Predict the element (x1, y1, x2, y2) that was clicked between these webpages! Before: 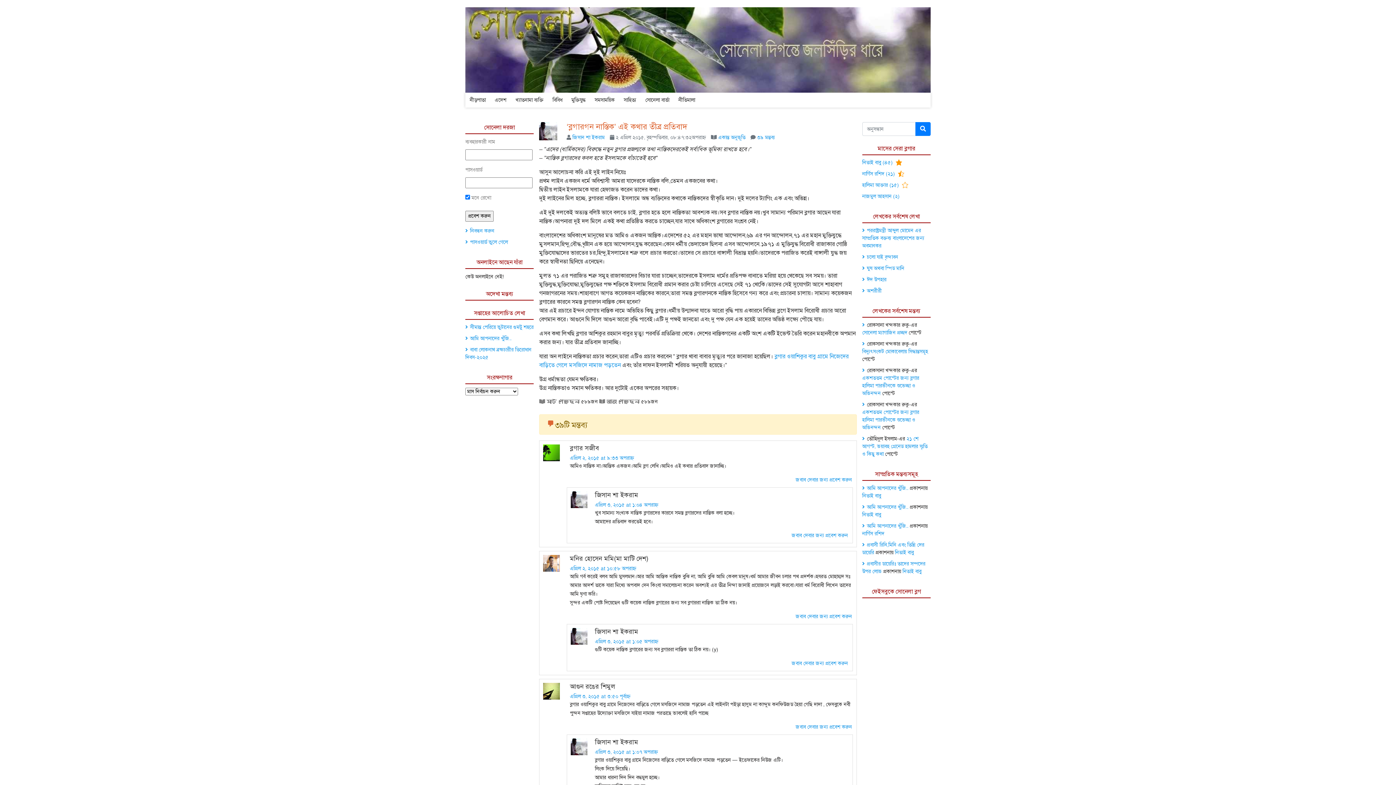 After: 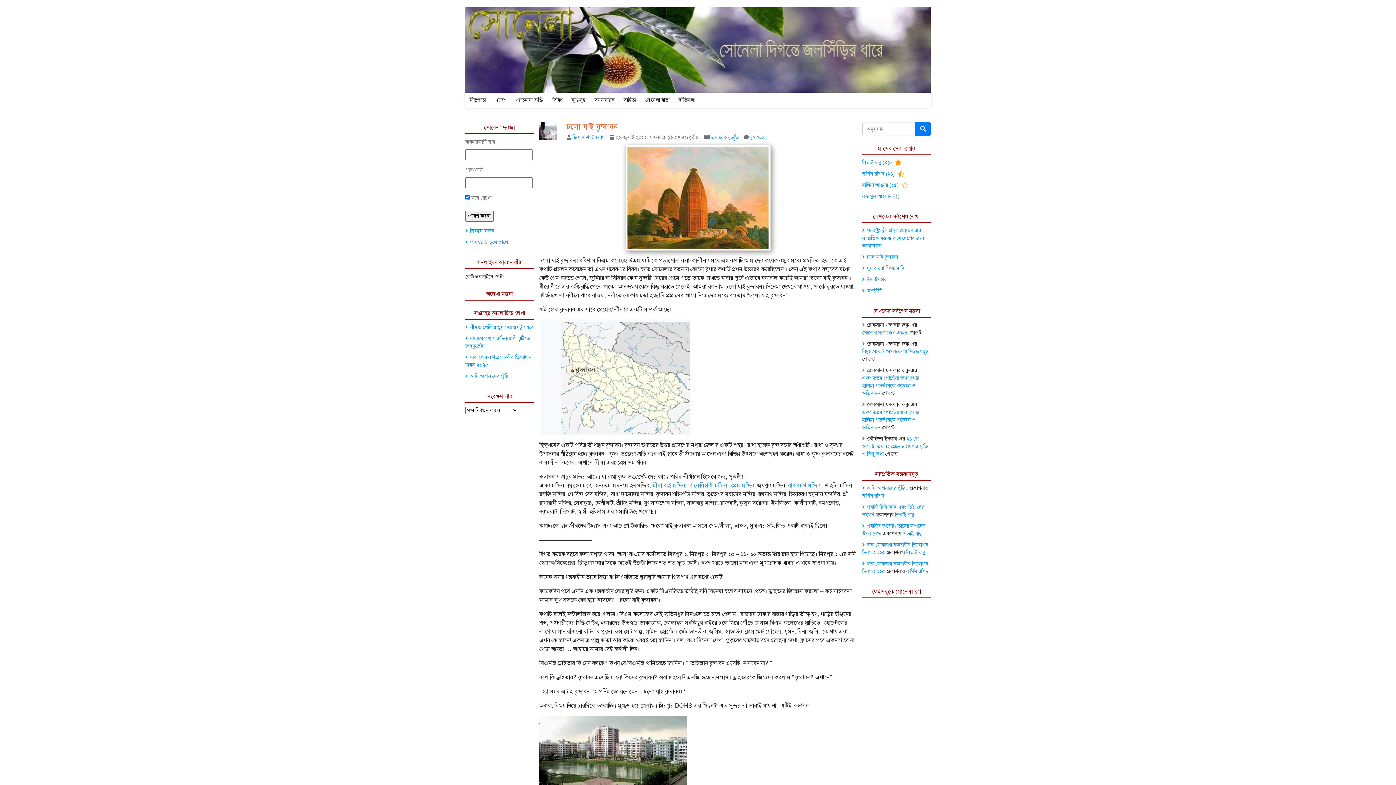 Action: label: চলো যাই বৃন্দাবন bbox: (867, 254, 898, 260)